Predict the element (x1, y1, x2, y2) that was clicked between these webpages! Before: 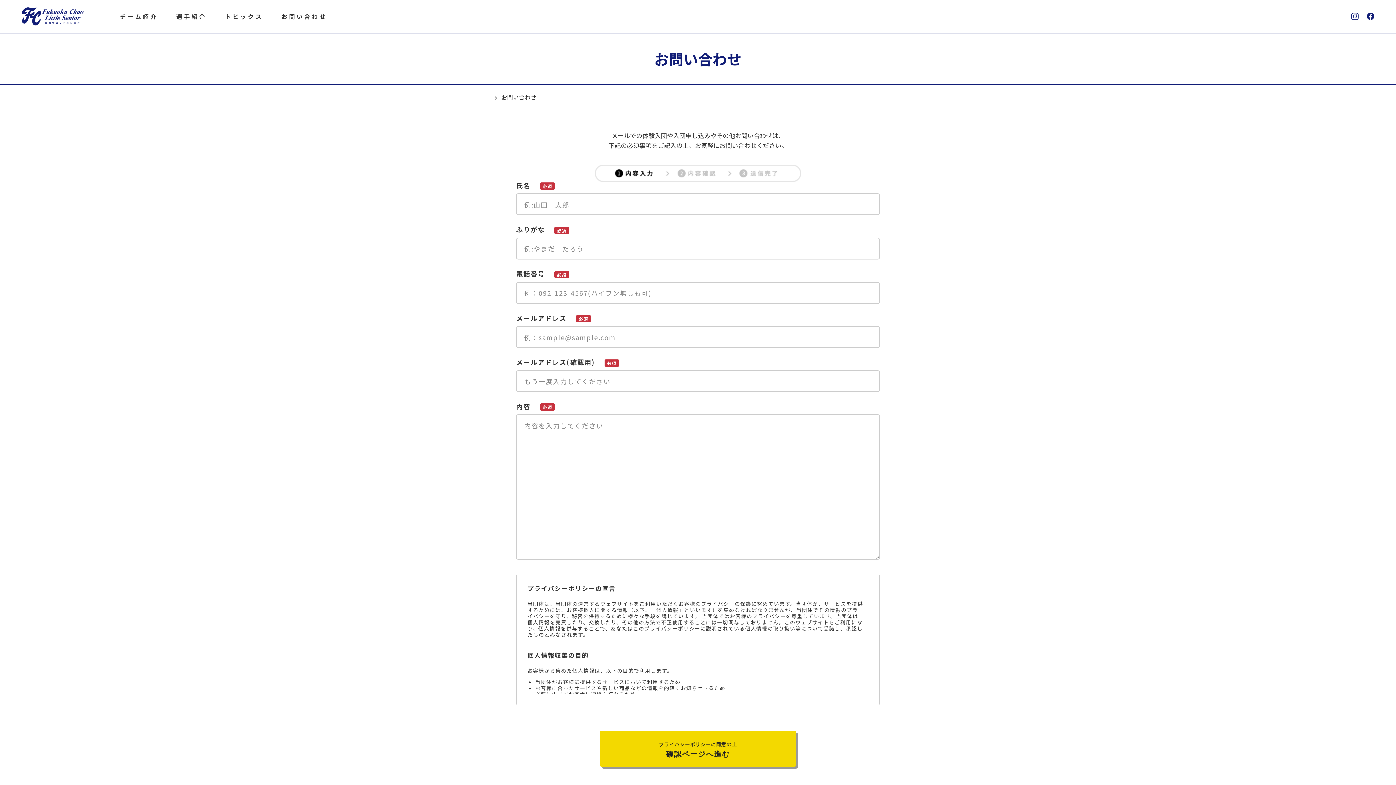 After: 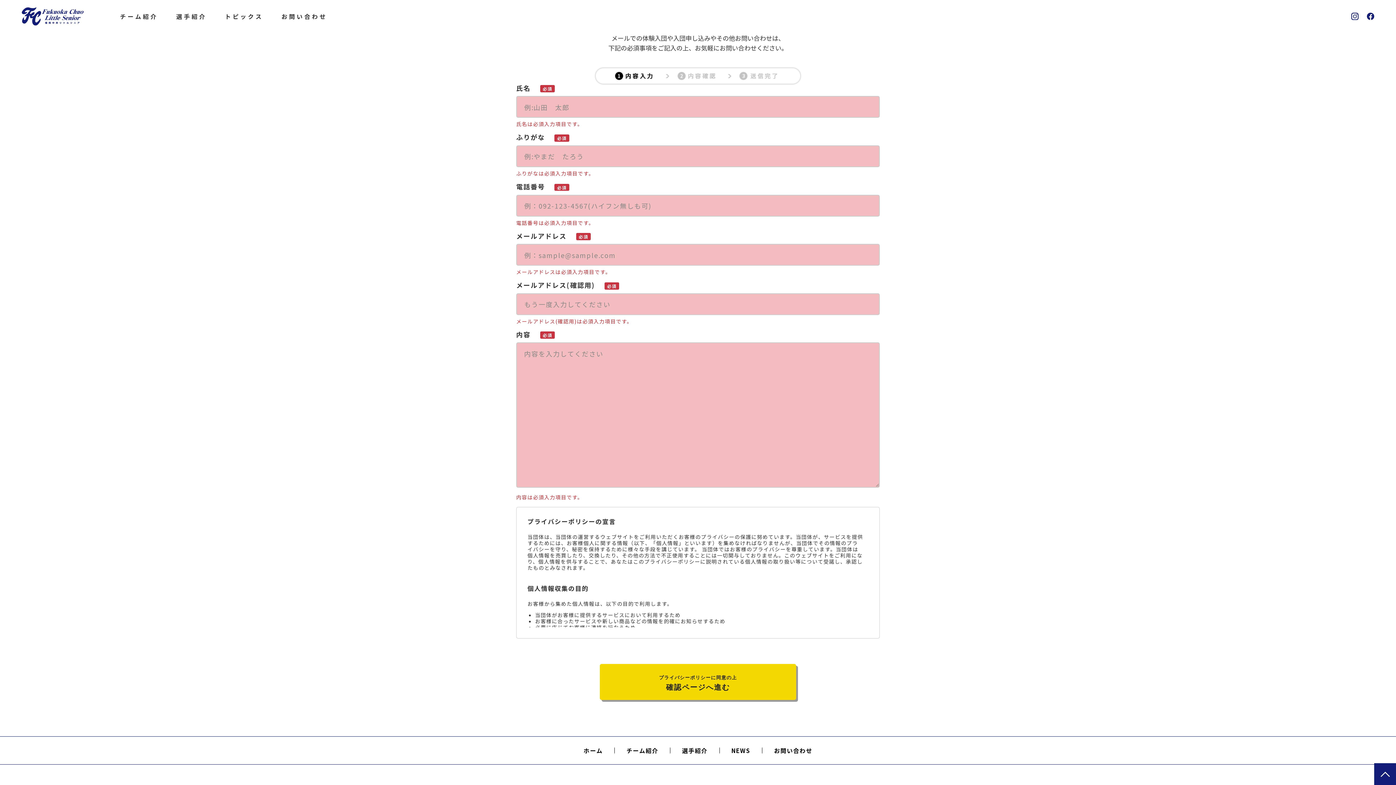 Action: label: プライバシーポリシーに同意の上
確認ページへ進む bbox: (600, 731, 796, 767)